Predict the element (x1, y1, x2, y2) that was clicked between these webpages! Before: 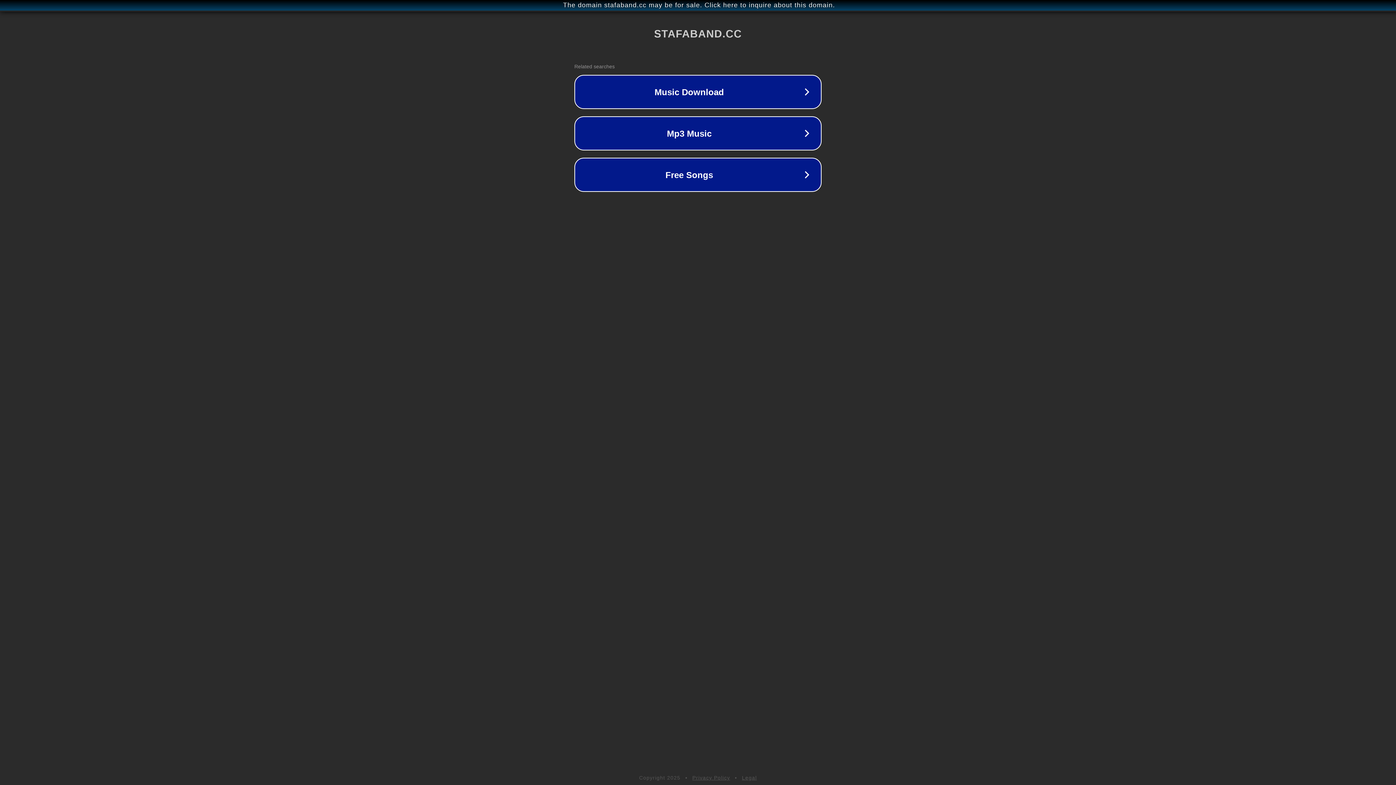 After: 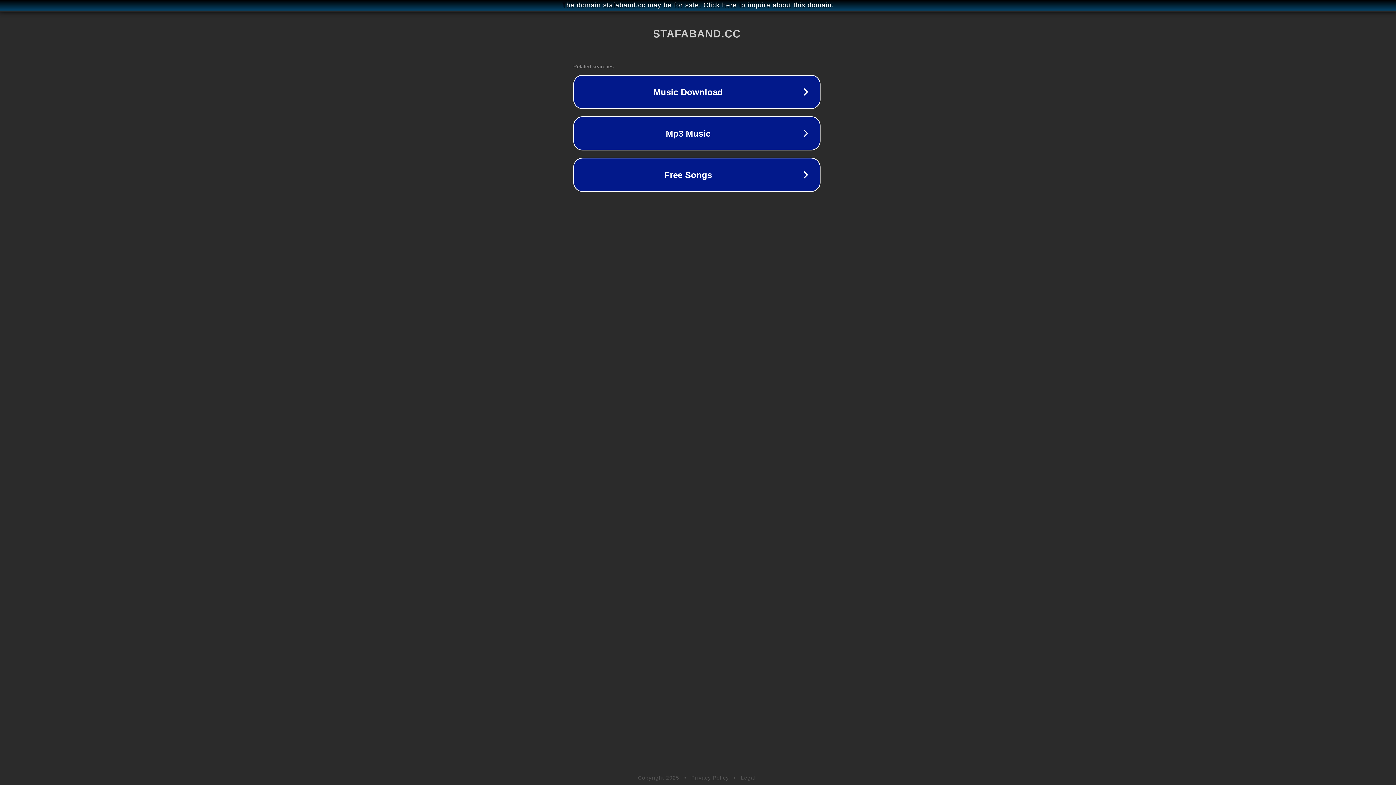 Action: label: The domain stafaband.cc may be for sale. Click here to inquire about this domain. bbox: (1, 1, 1397, 9)